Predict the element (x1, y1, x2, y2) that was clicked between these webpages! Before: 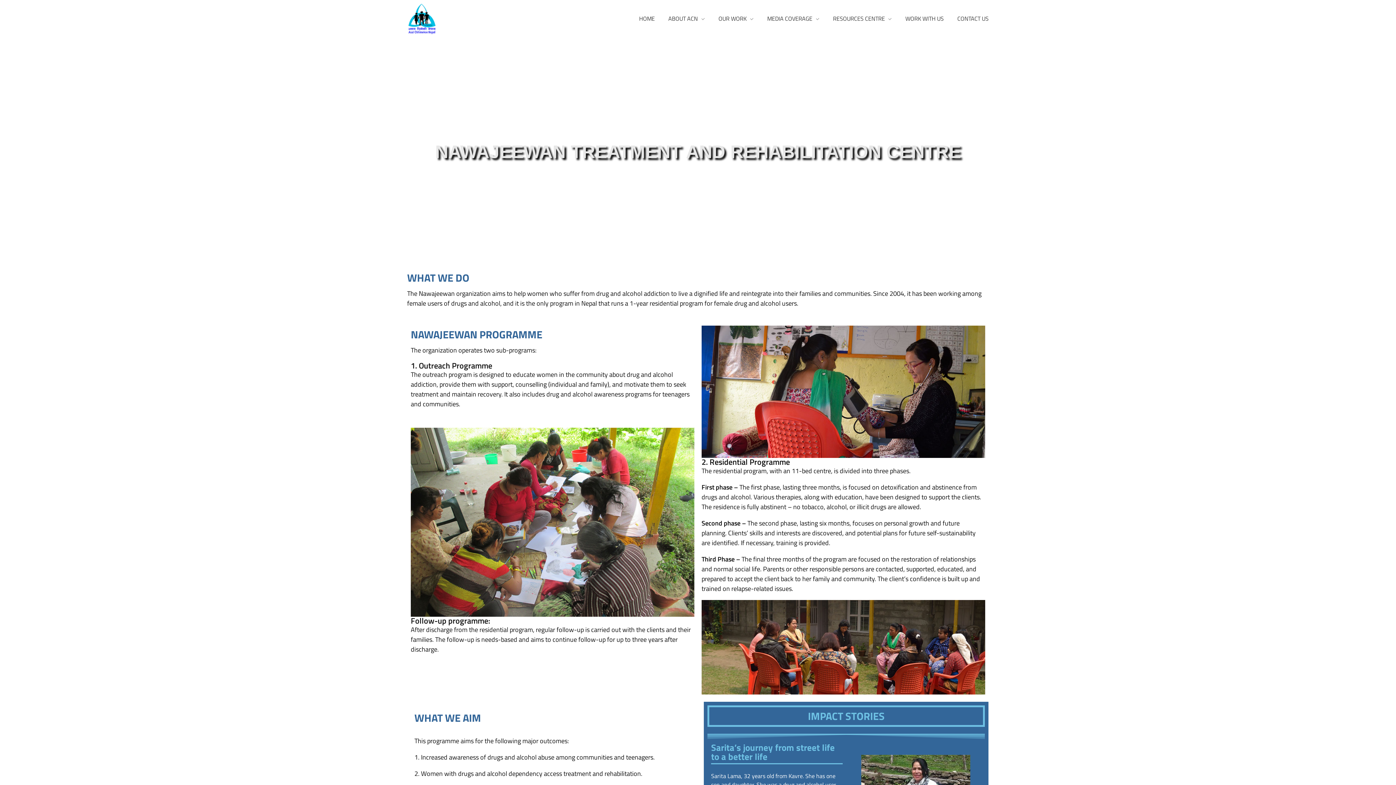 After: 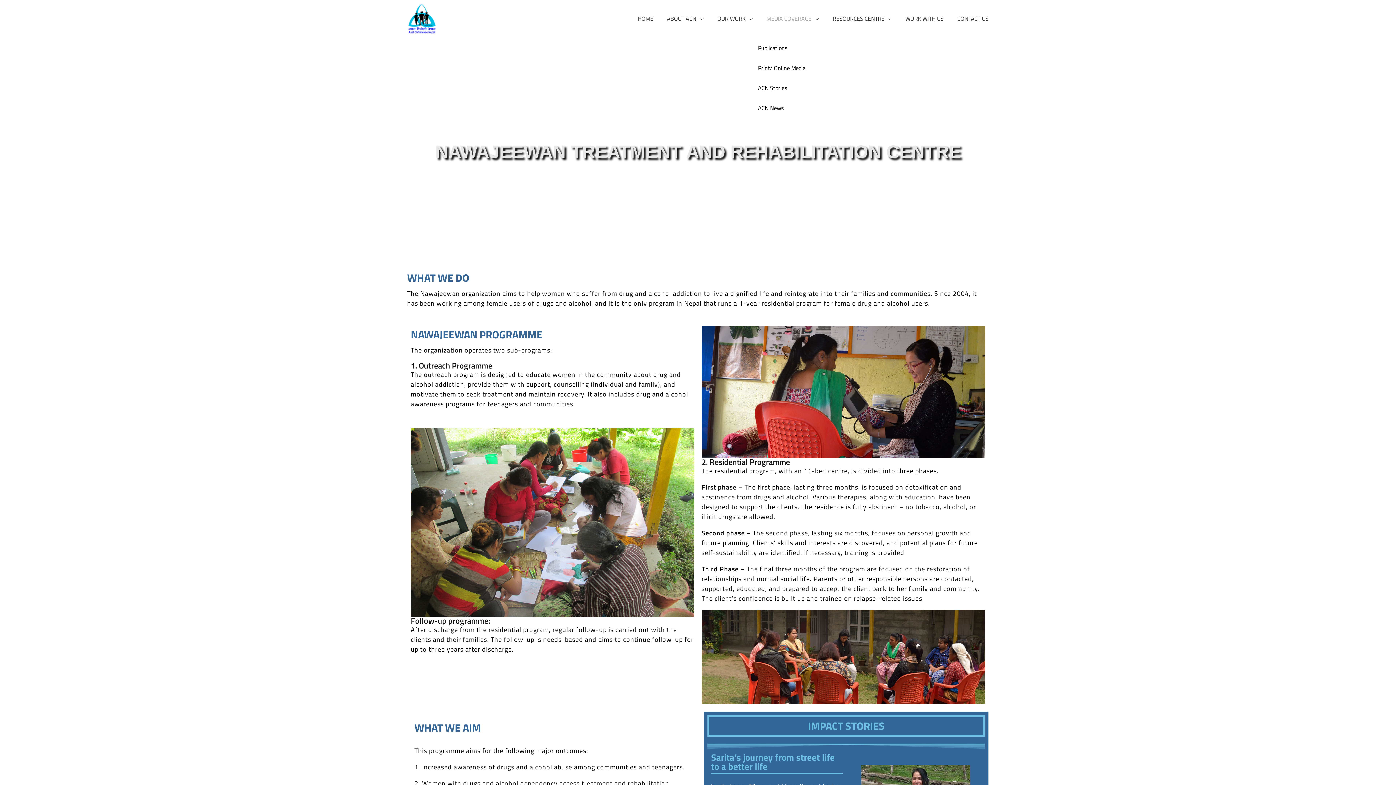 Action: label: MEDIA COVERAGE  bbox: (760, 0, 826, 38)